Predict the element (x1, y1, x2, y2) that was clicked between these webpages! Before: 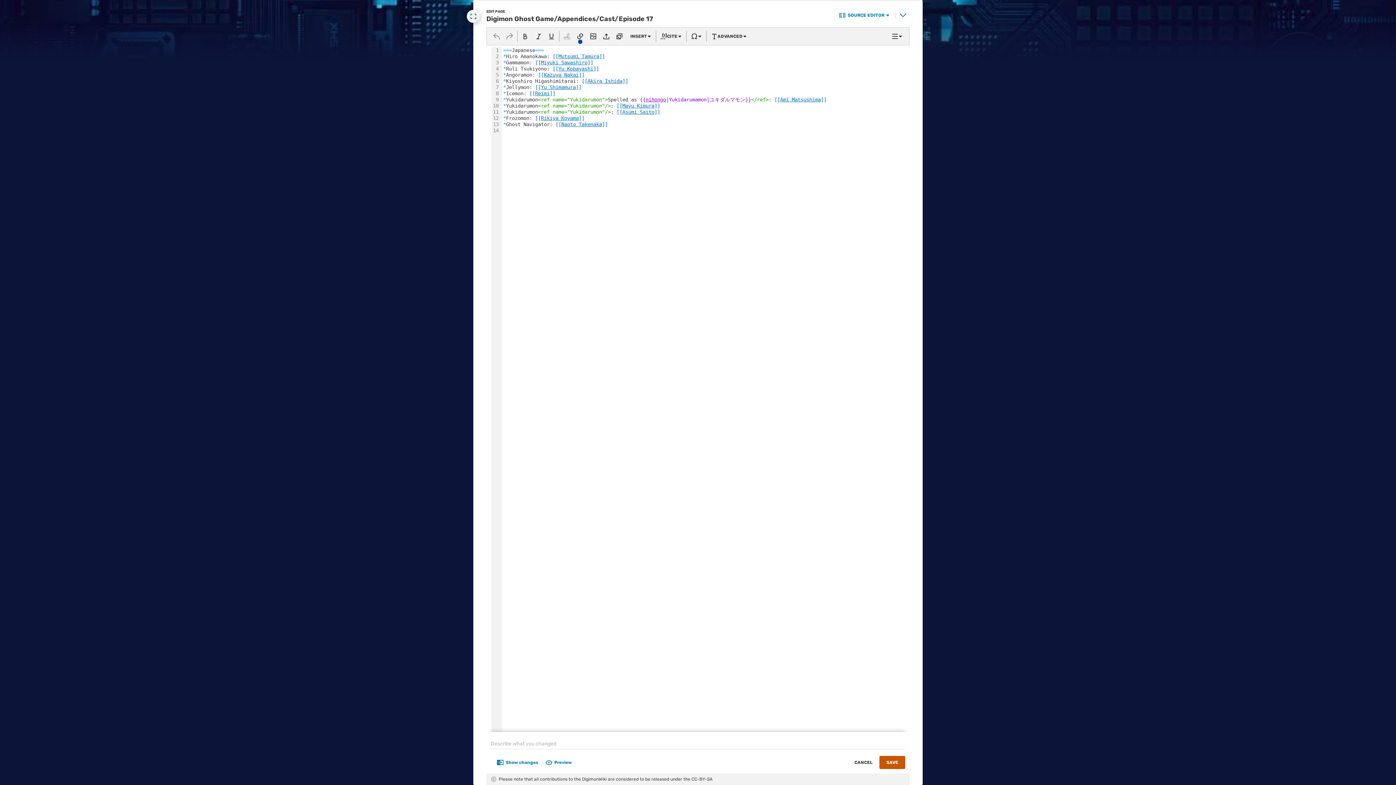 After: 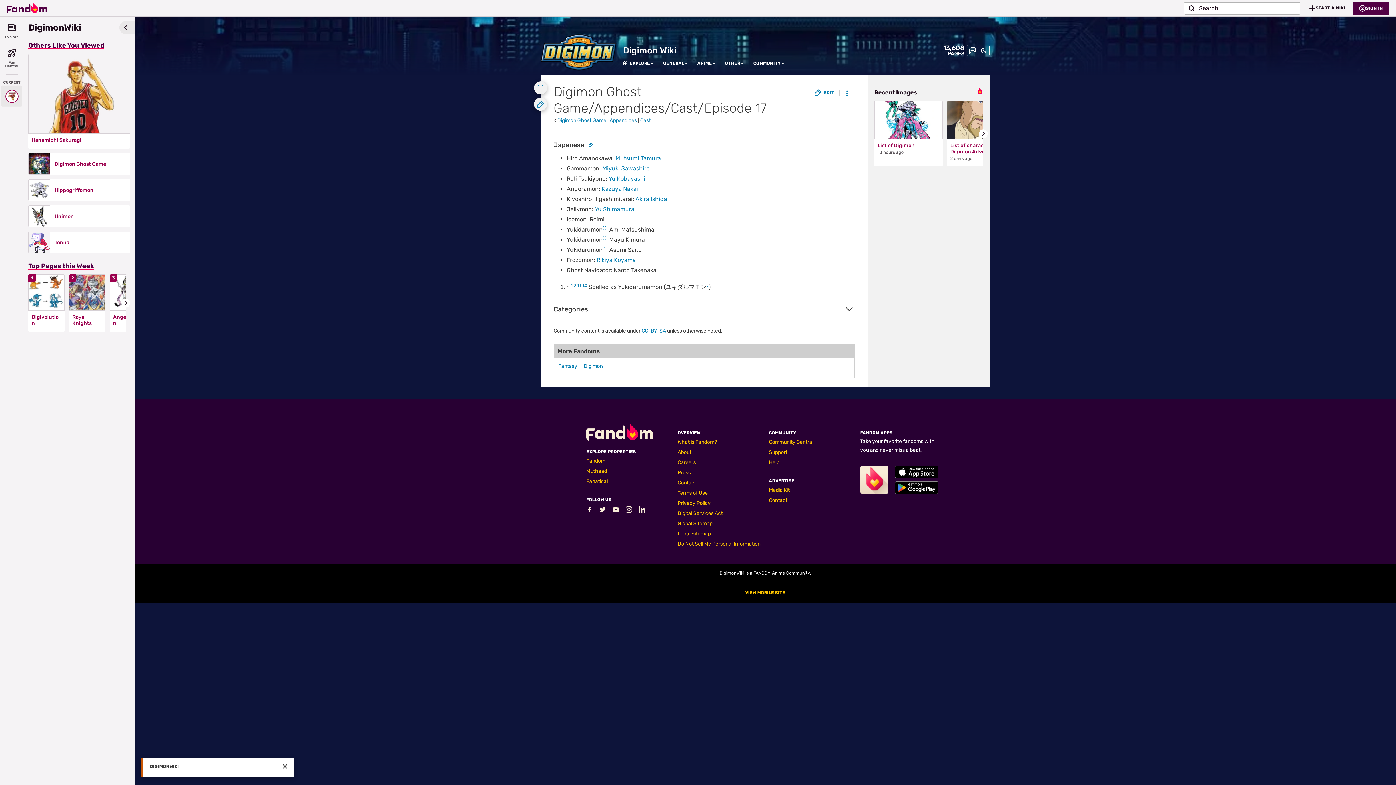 Action: label: SAVE bbox: (879, 756, 905, 769)